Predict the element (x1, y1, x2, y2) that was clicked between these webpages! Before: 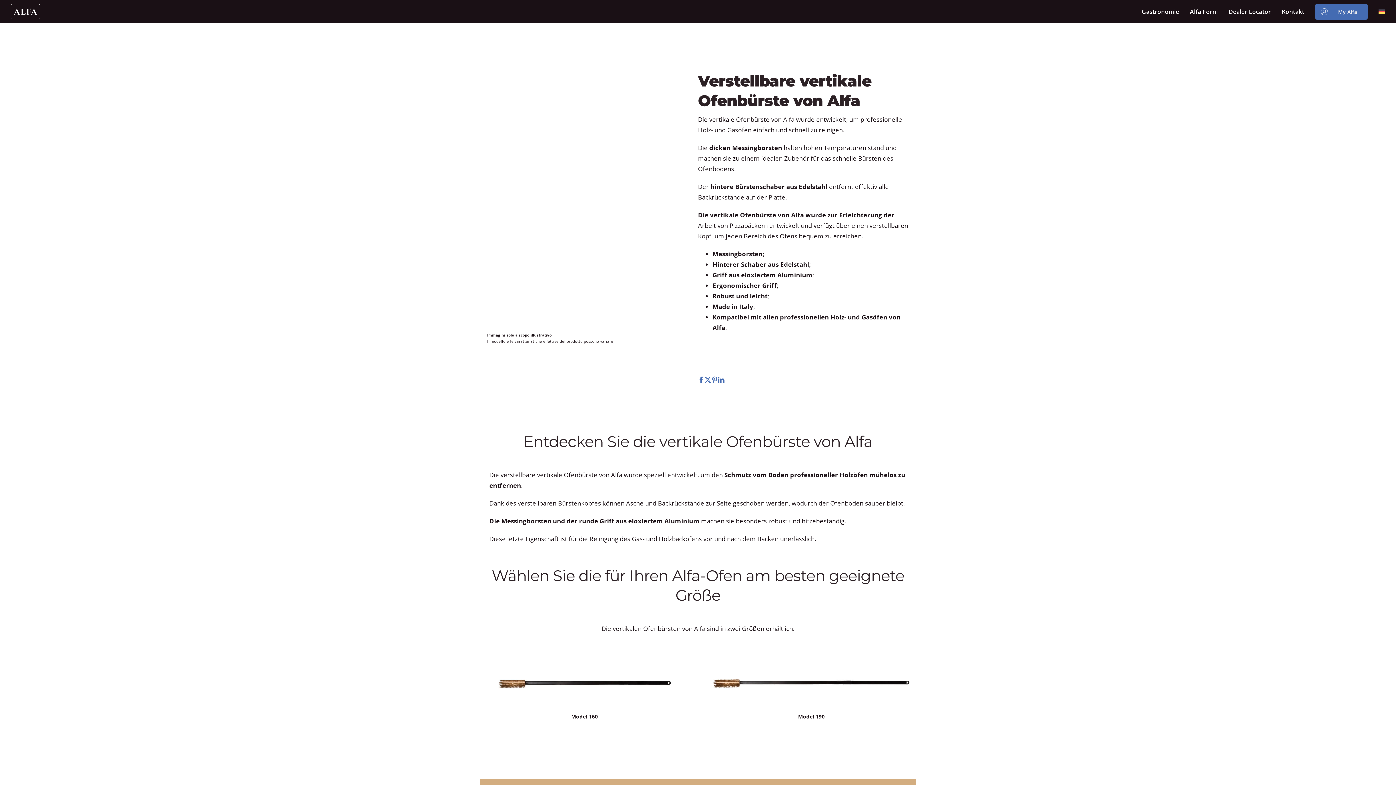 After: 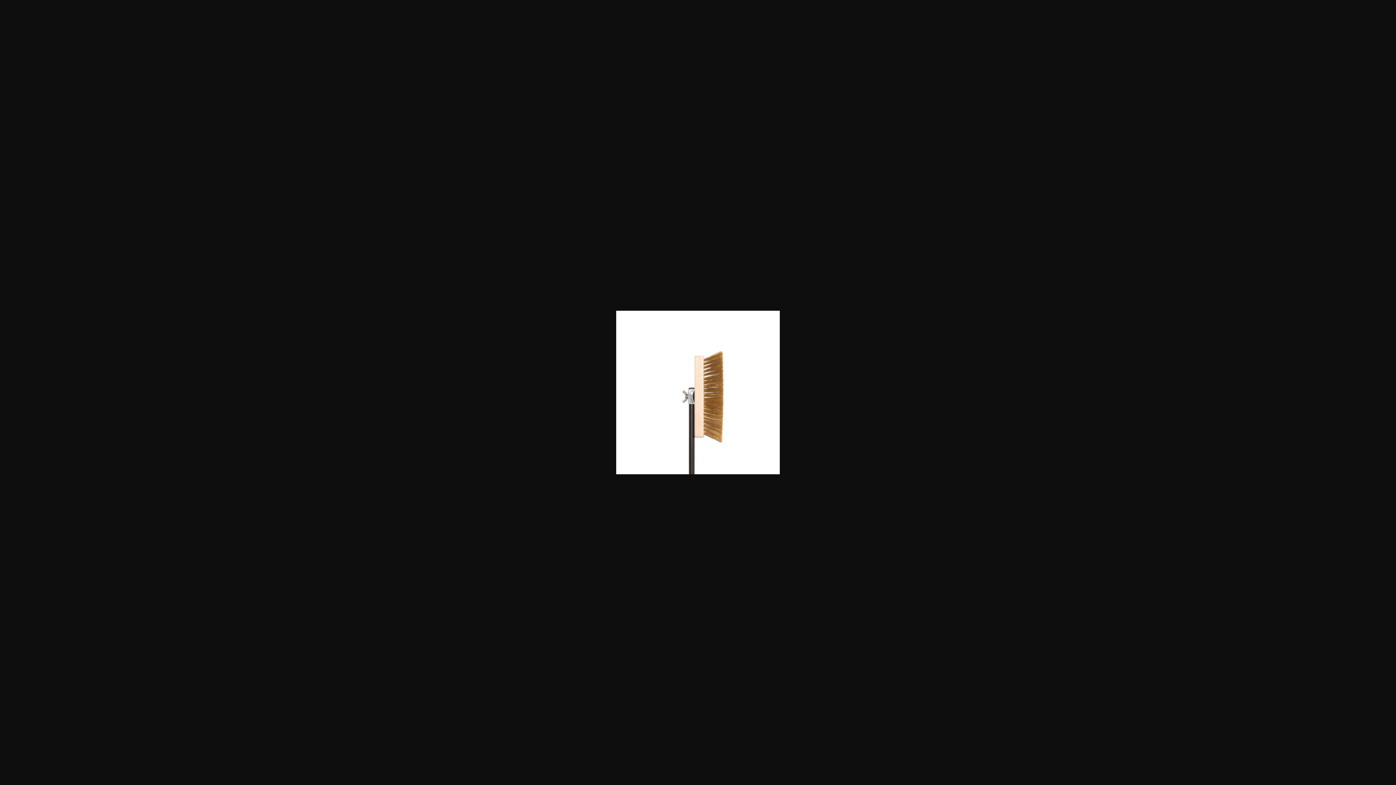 Action: bbox: (487, 264, 552, 272)